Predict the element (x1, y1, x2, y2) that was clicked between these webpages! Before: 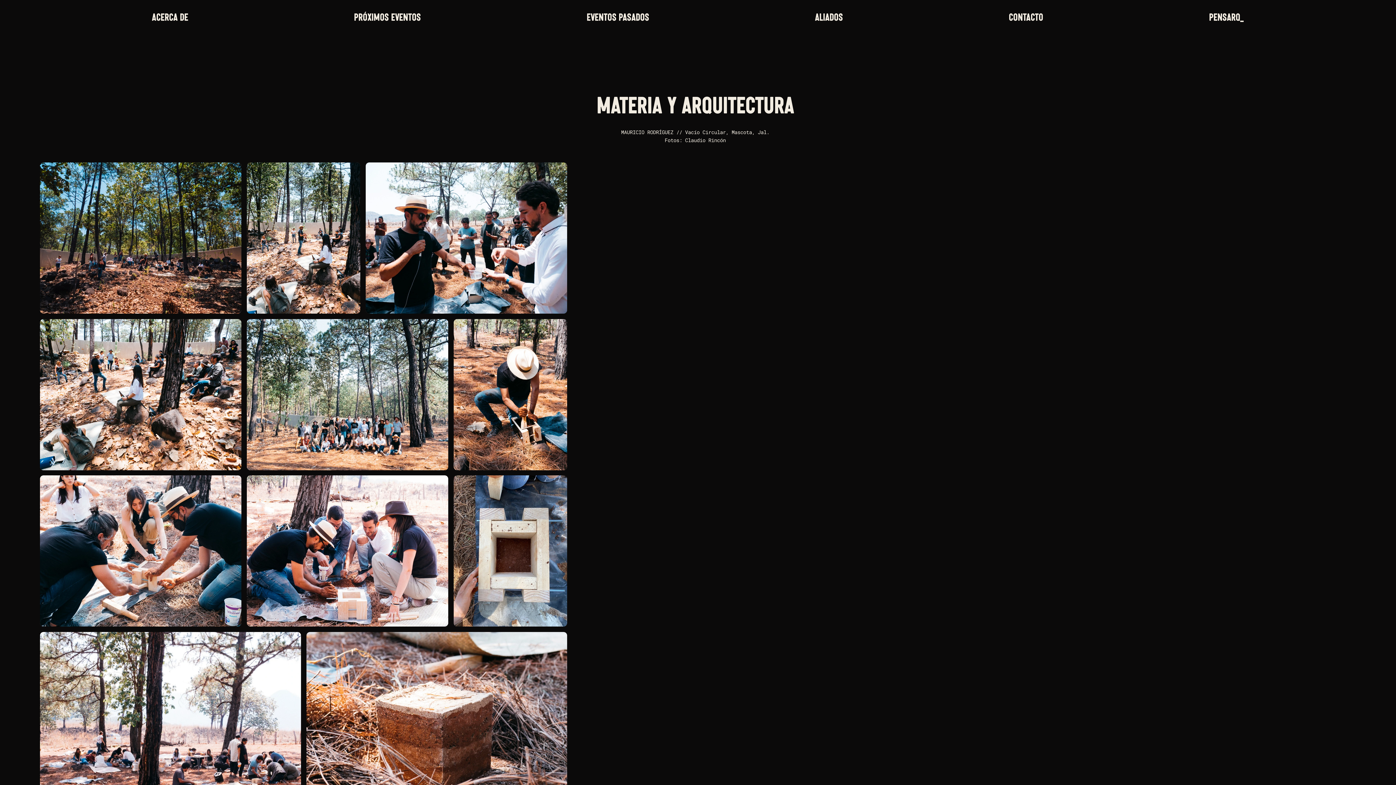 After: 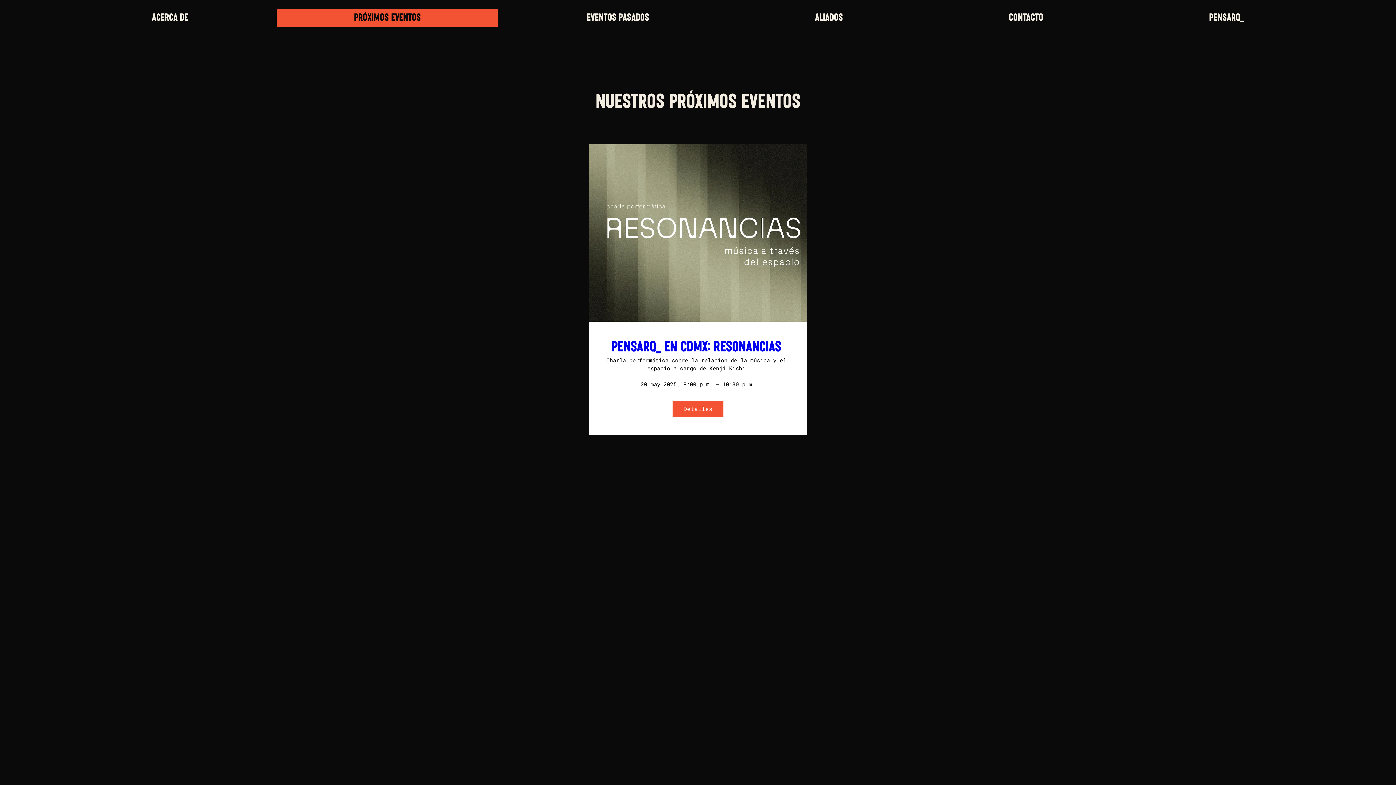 Action: bbox: (276, 9, 498, 27) label: PRÓXIMOS EVENTOS